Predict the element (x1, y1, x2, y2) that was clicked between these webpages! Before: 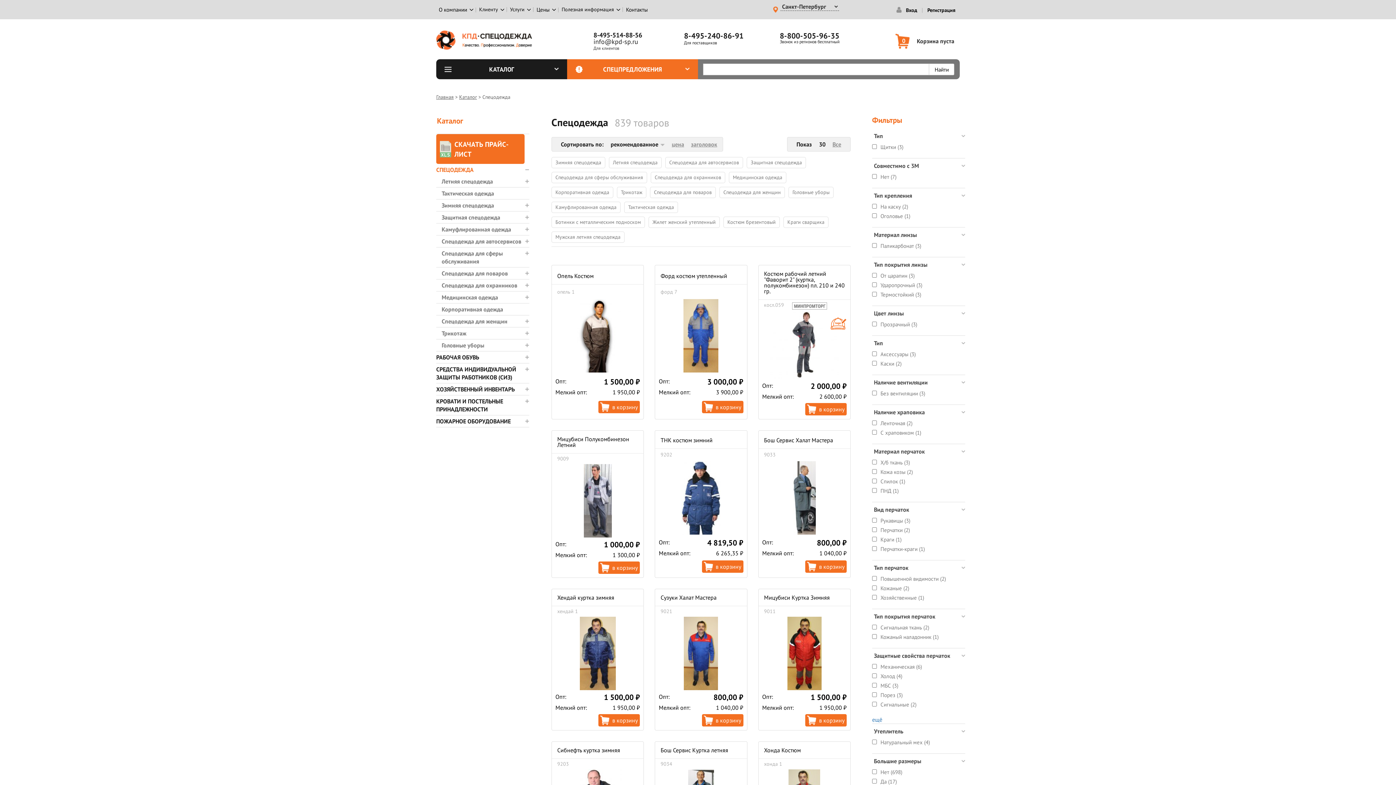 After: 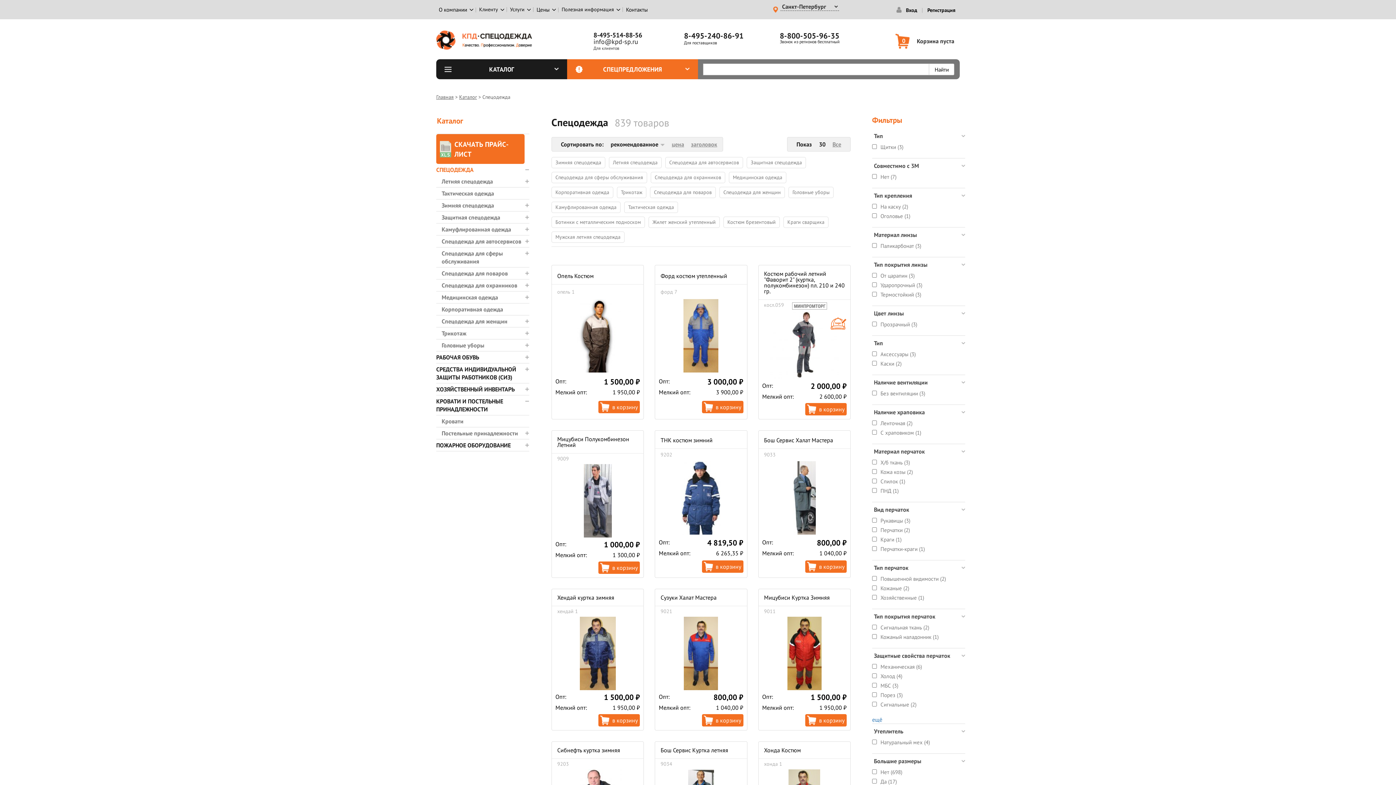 Action: bbox: (525, 399, 529, 403)